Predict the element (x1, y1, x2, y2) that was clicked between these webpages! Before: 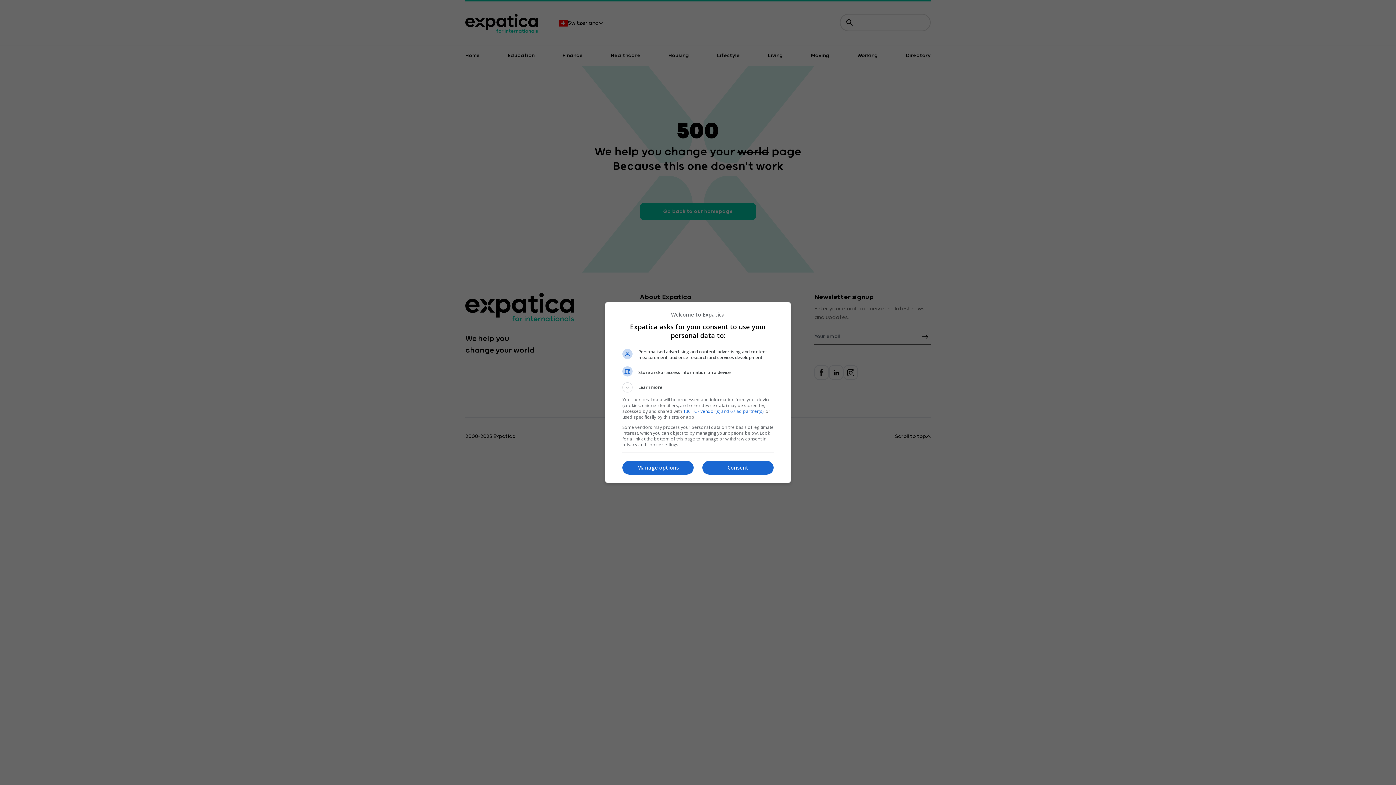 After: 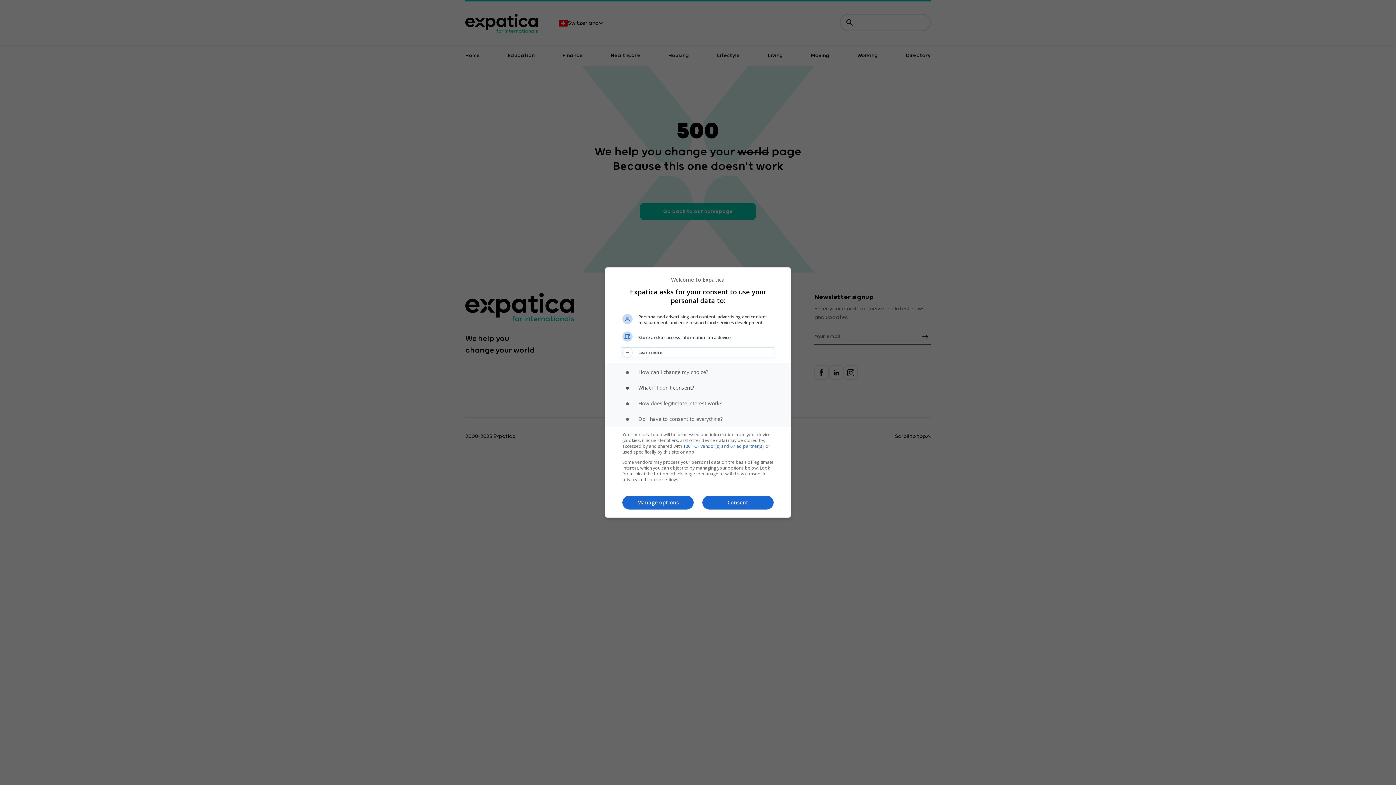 Action: label: Learn more bbox: (622, 382, 773, 392)